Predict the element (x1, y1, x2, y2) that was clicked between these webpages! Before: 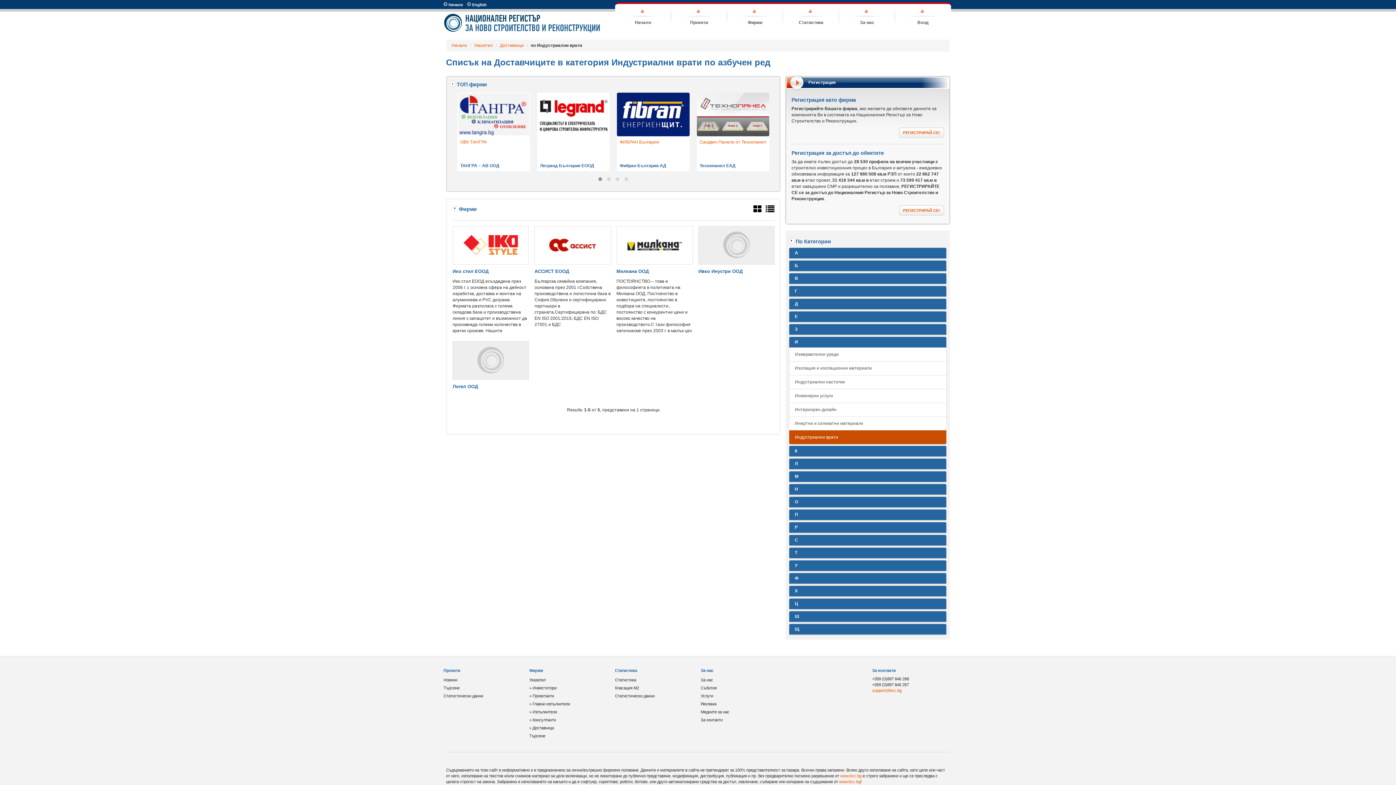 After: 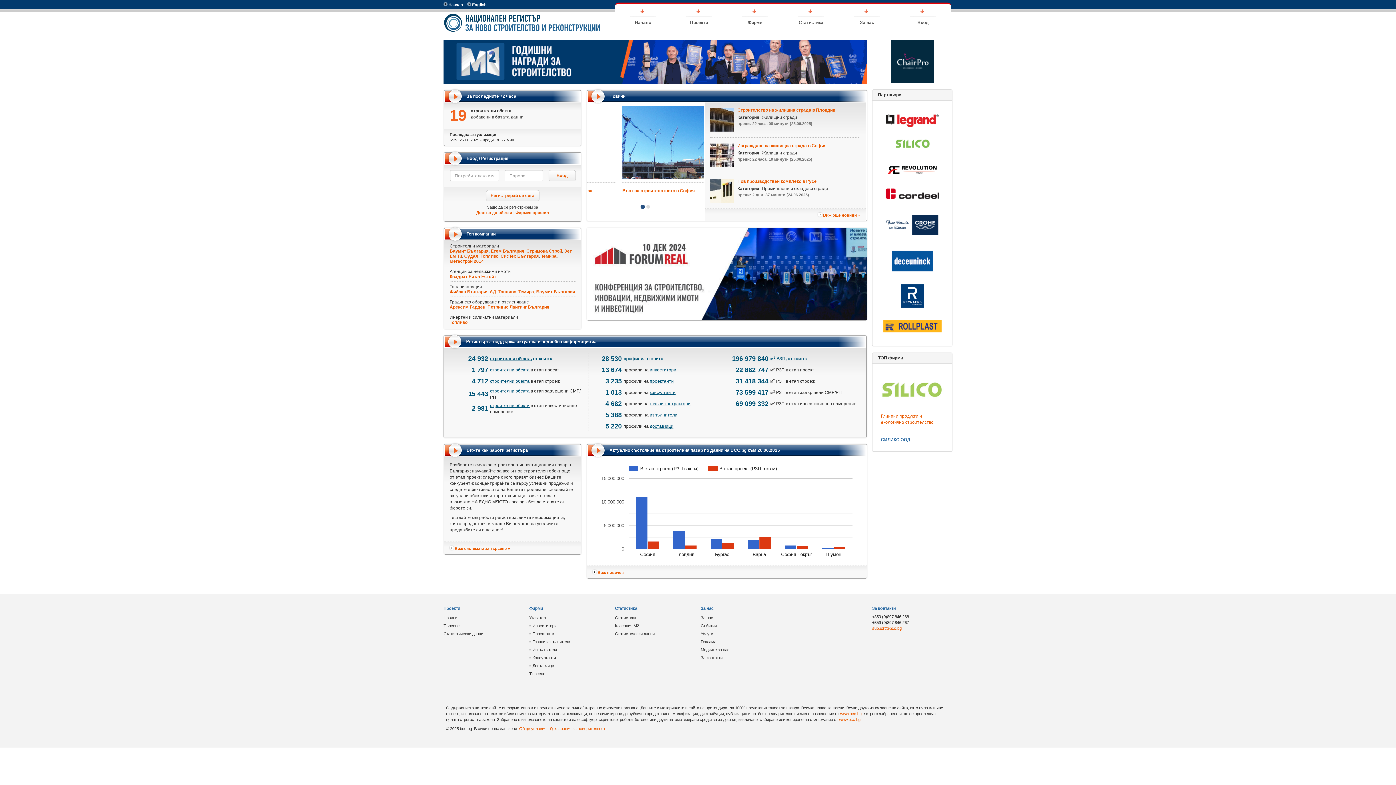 Action: label: www.bcc.bg bbox: (840, 774, 861, 778)